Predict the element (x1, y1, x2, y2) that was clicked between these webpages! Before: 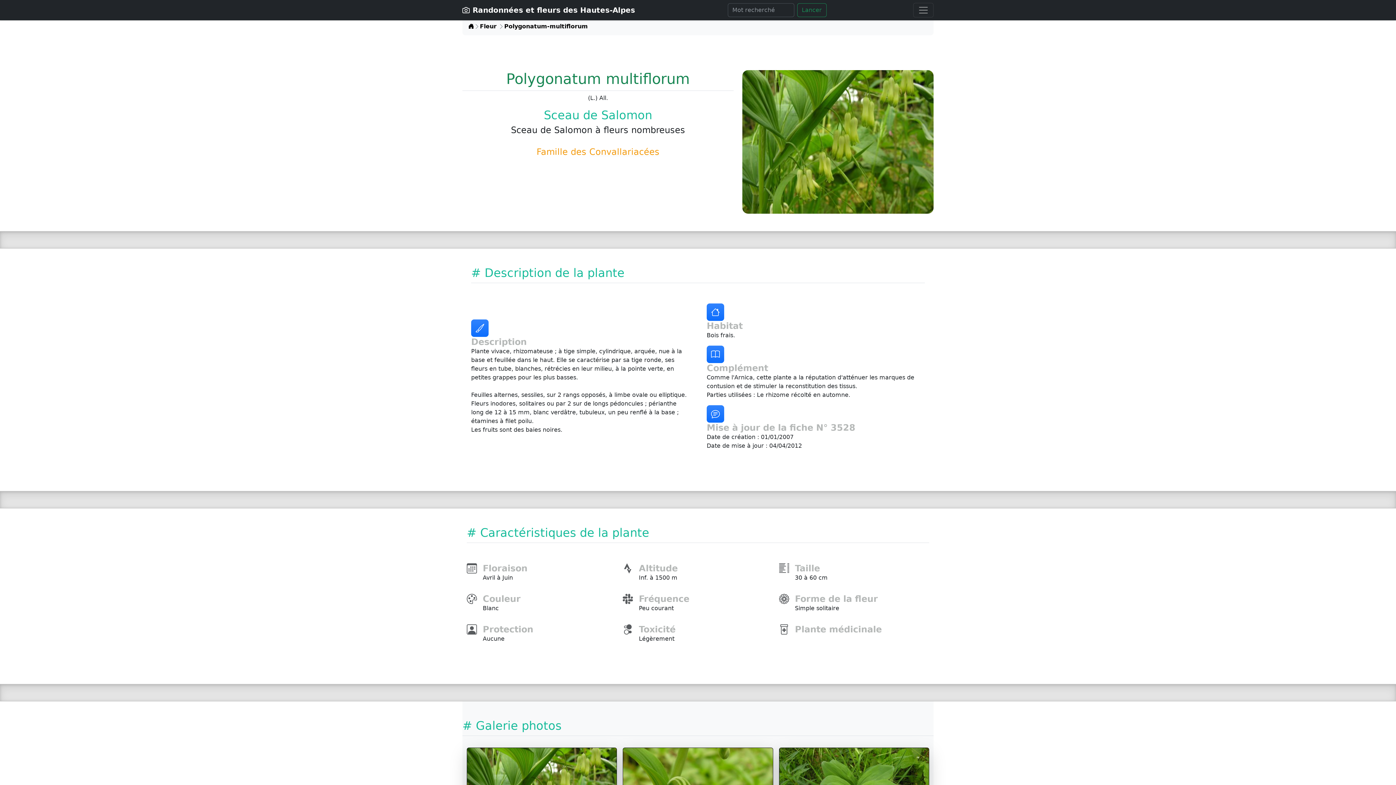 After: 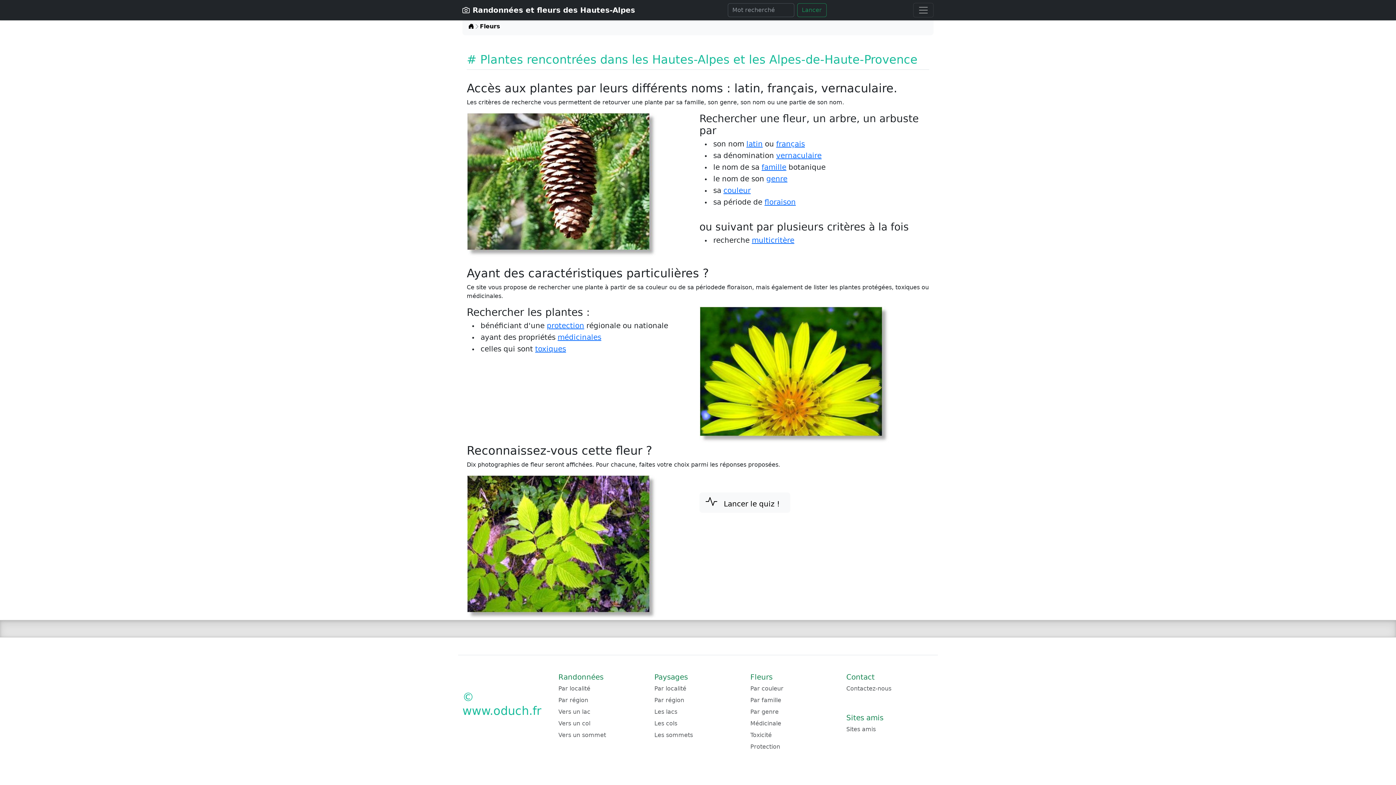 Action: bbox: (480, 23, 496, 29) label: Fleur